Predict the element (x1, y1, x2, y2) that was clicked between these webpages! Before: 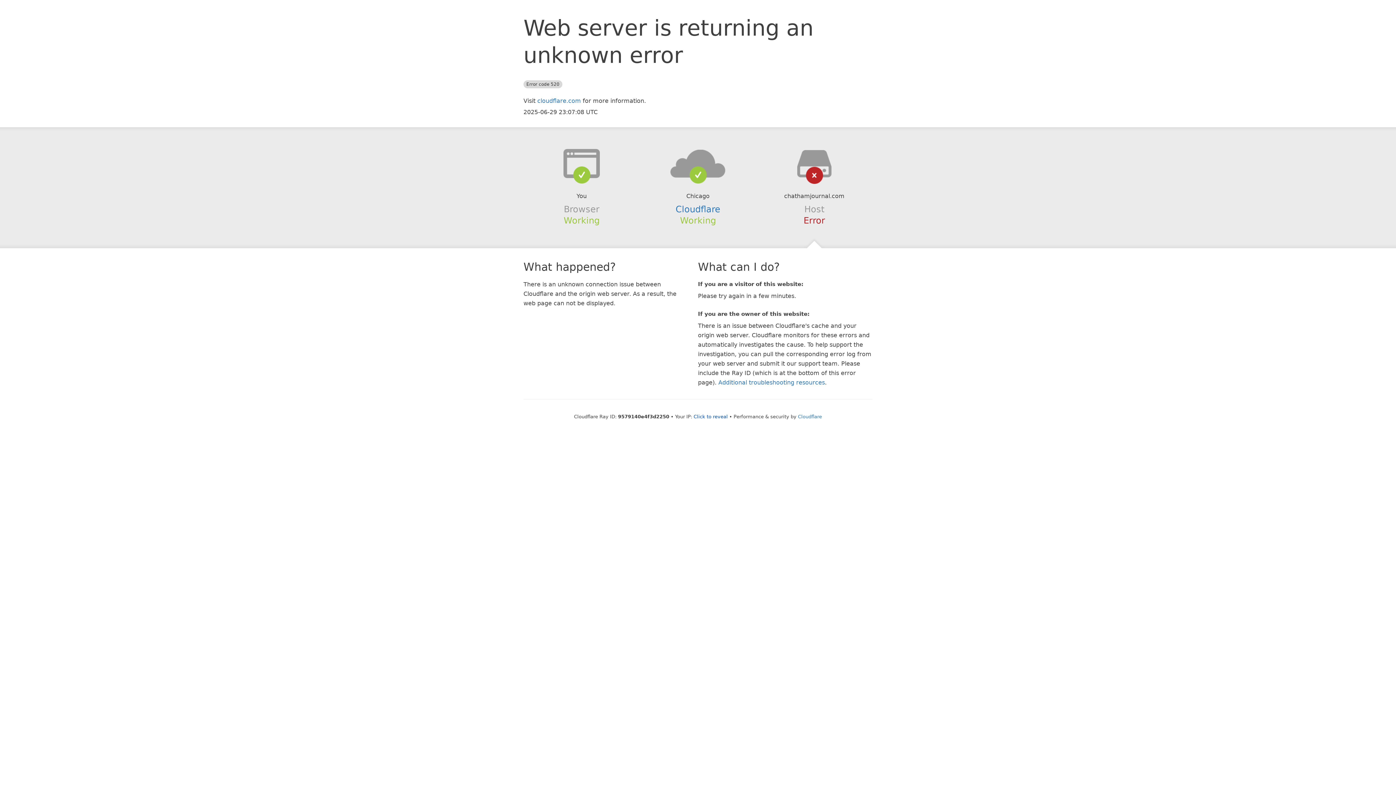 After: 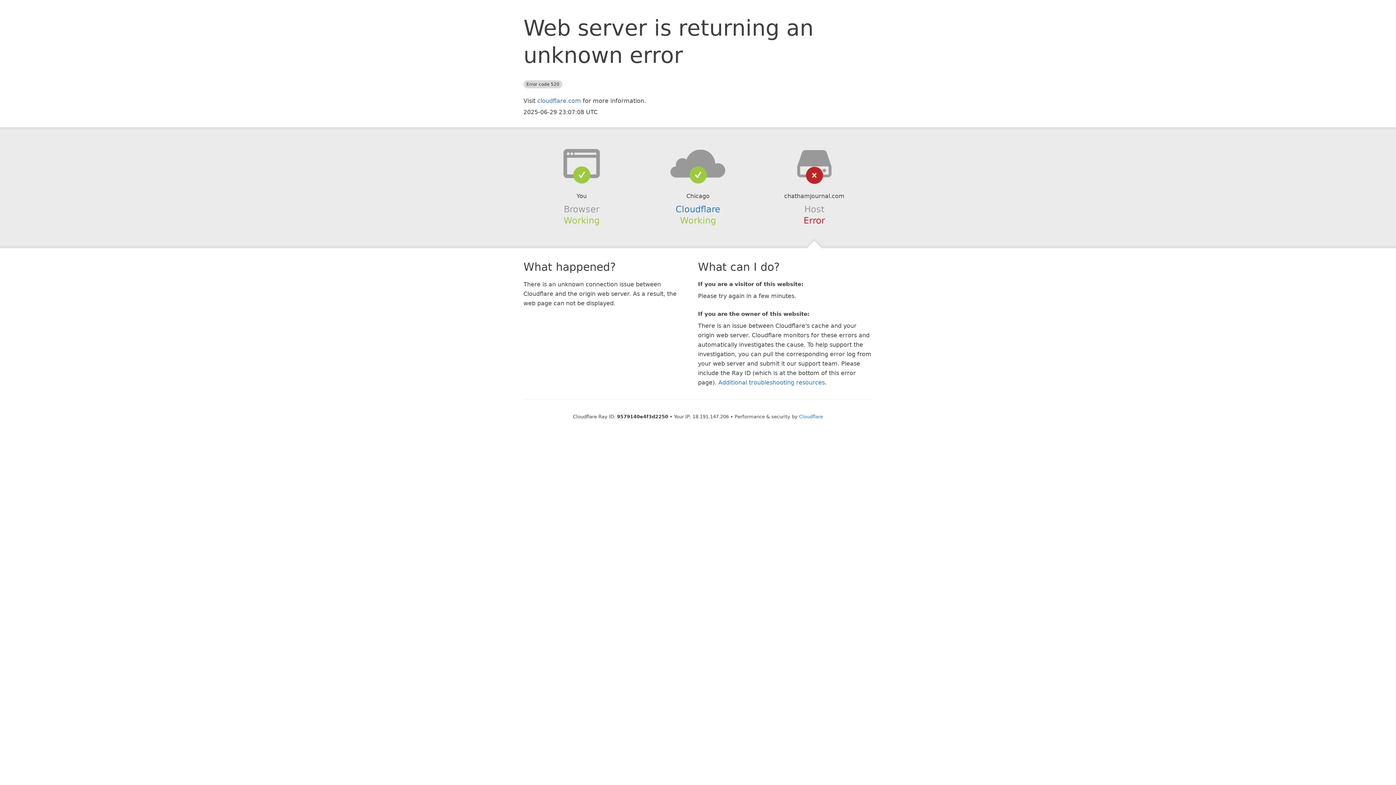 Action: bbox: (693, 414, 728, 419) label: Click to reveal